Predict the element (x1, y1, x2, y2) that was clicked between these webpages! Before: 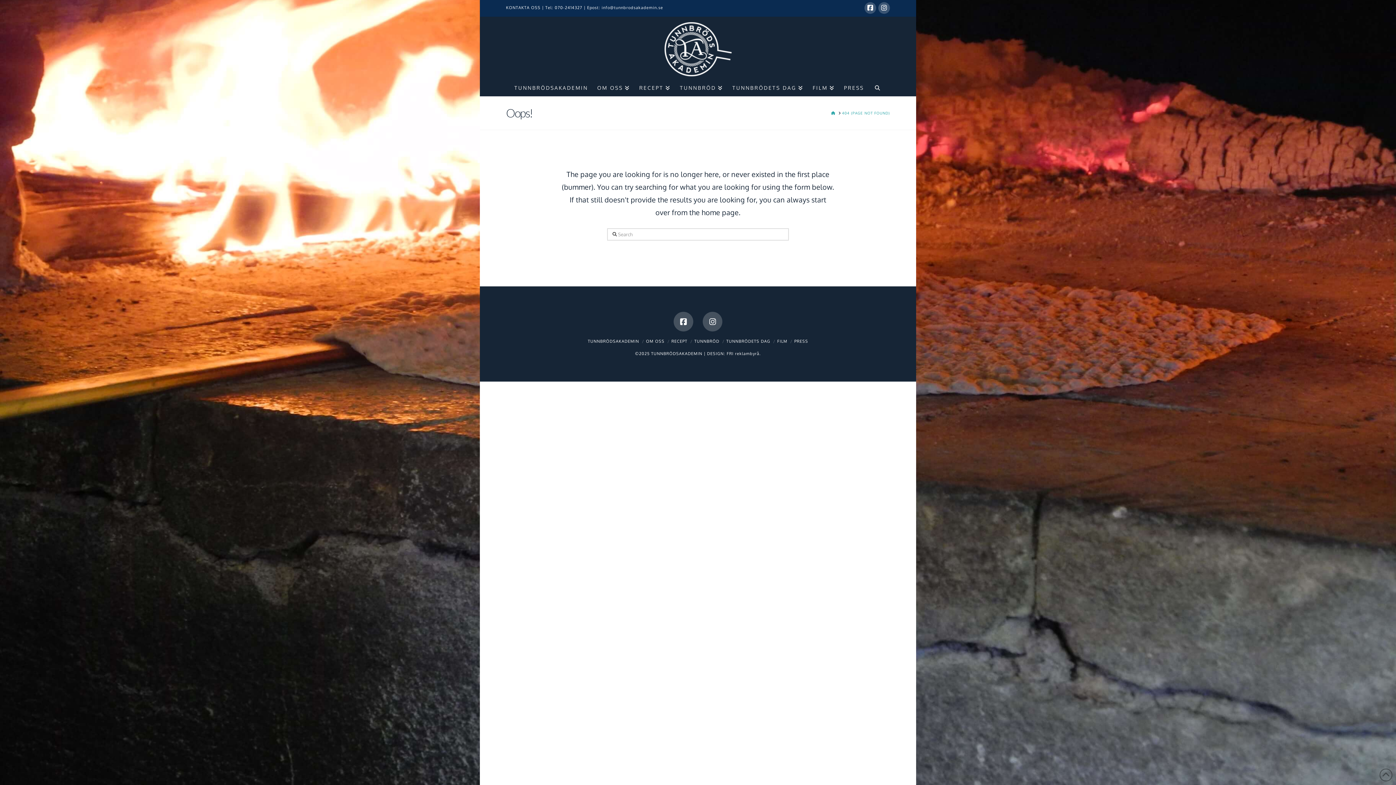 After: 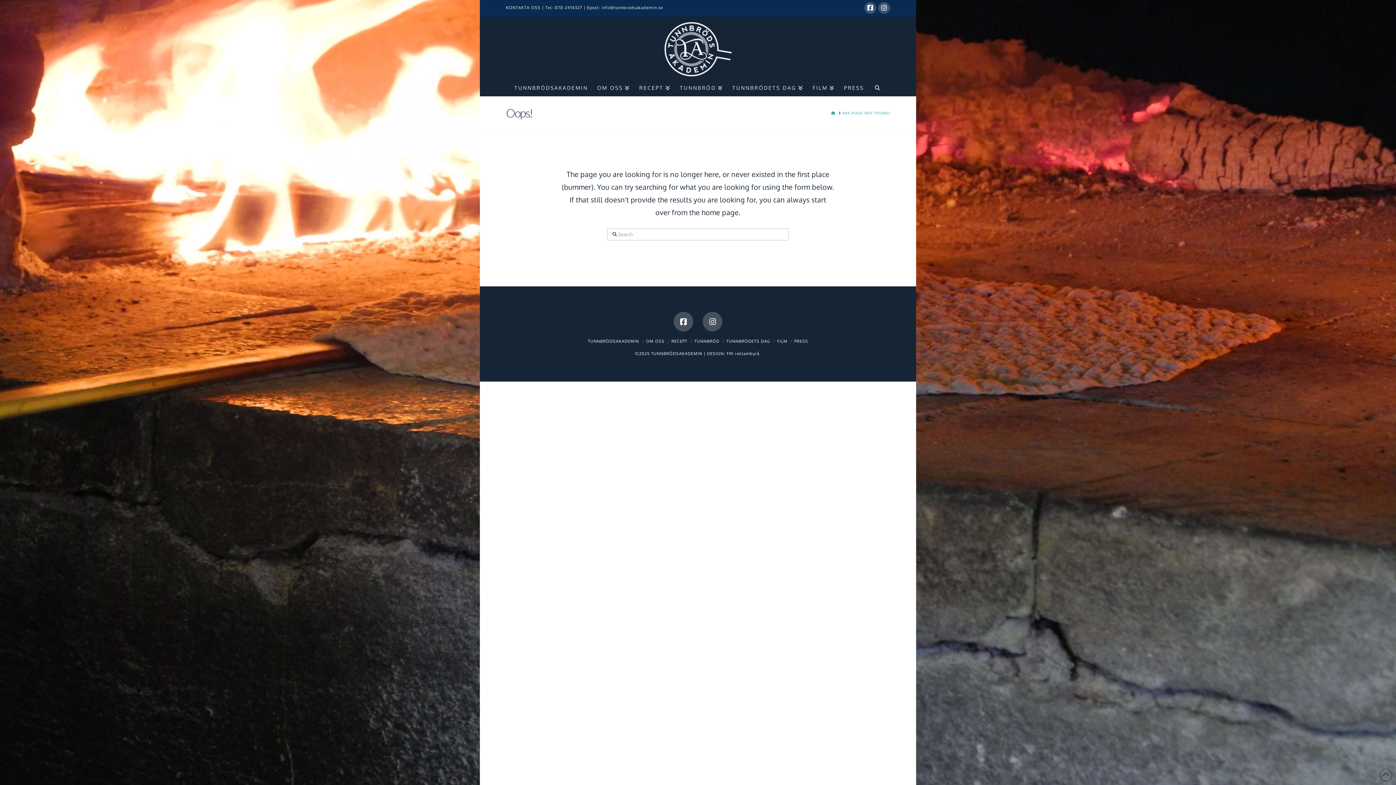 Action: label: 404 (PAGE NOT FOUND) bbox: (842, 110, 890, 115)